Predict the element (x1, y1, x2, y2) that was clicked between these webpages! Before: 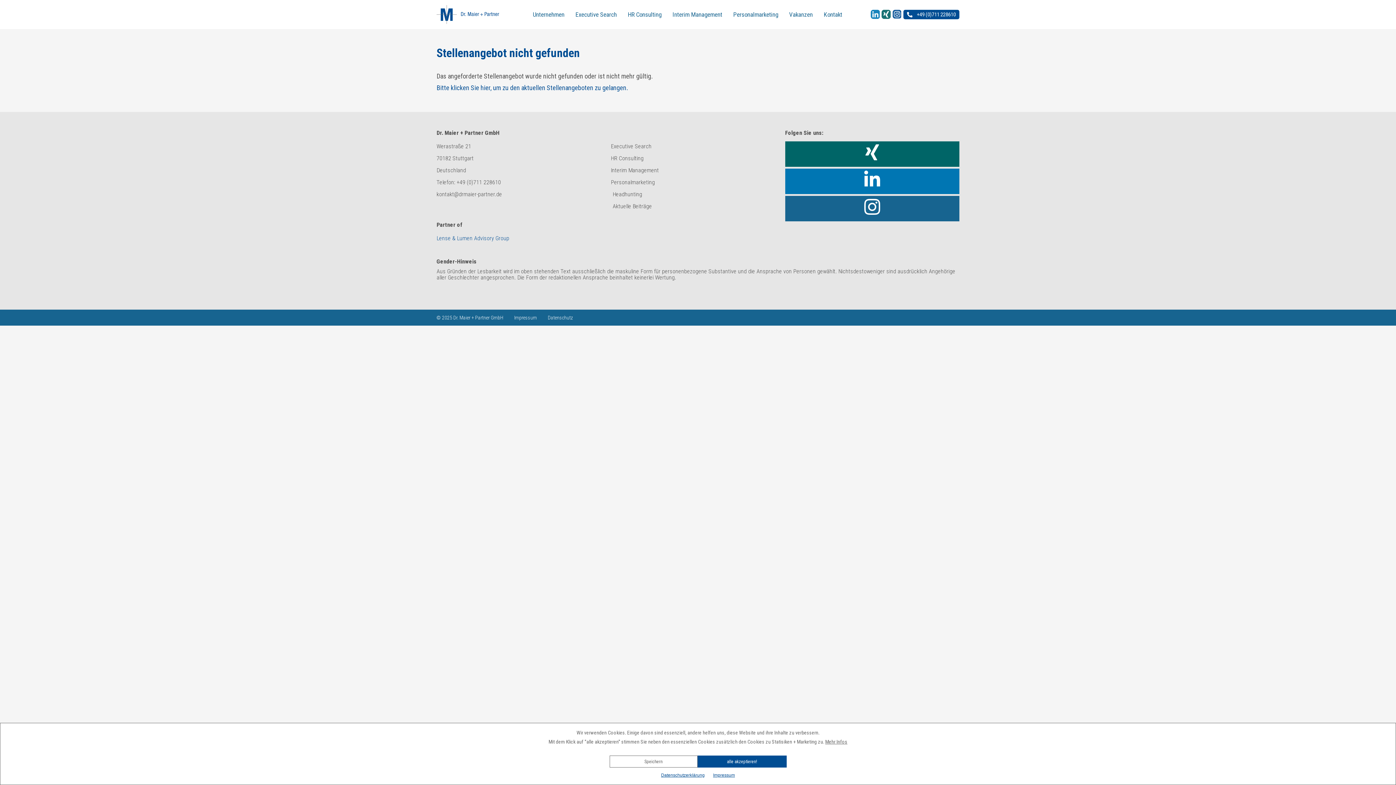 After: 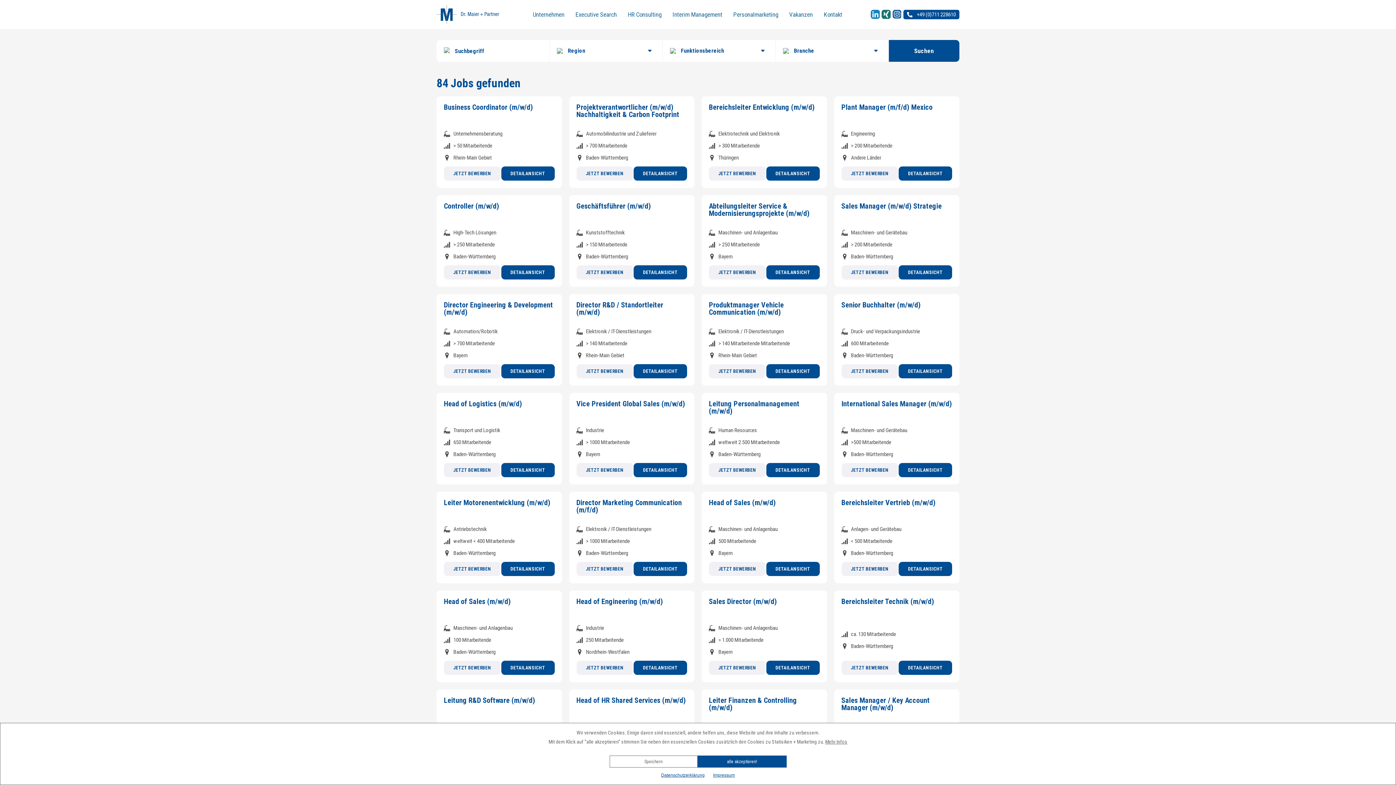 Action: label: Vakanzen bbox: (789, 6, 812, 22)